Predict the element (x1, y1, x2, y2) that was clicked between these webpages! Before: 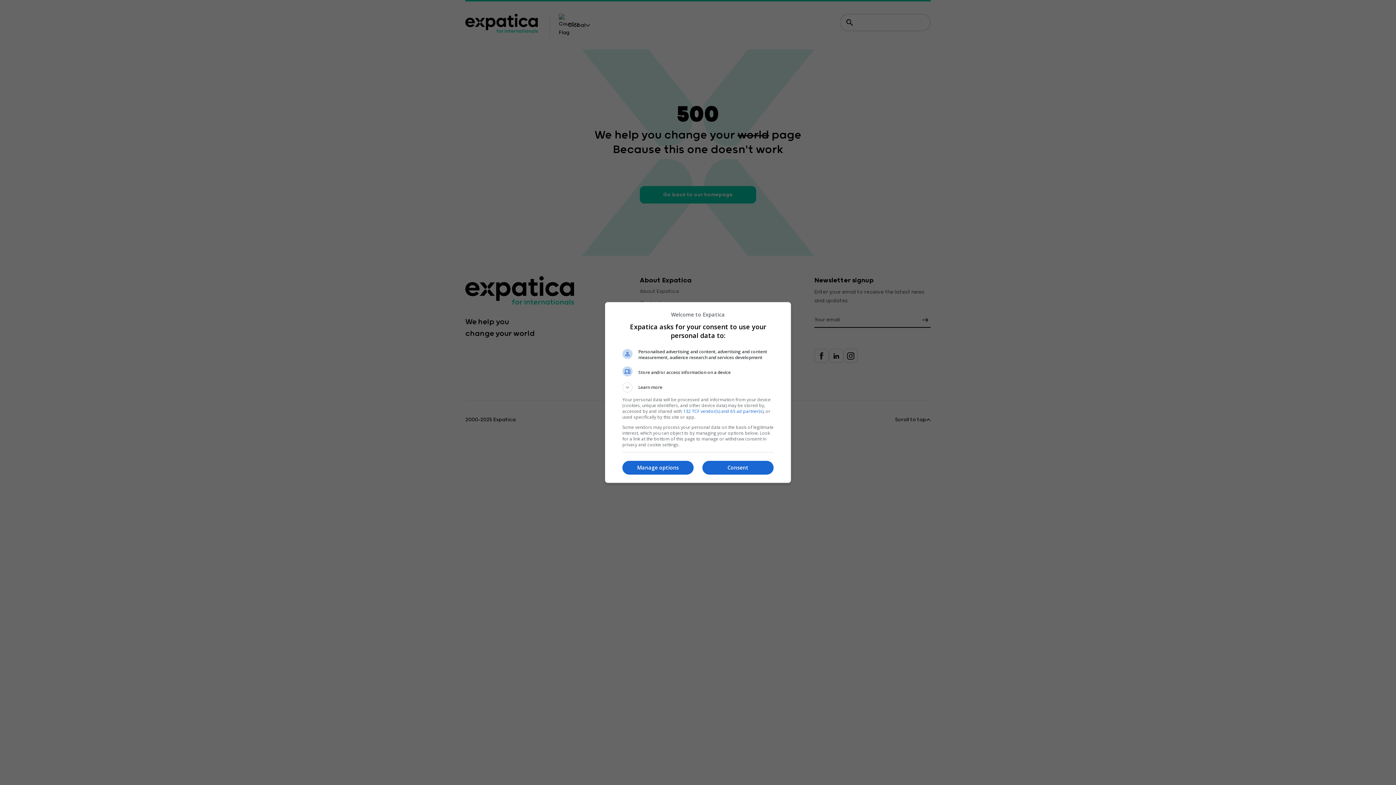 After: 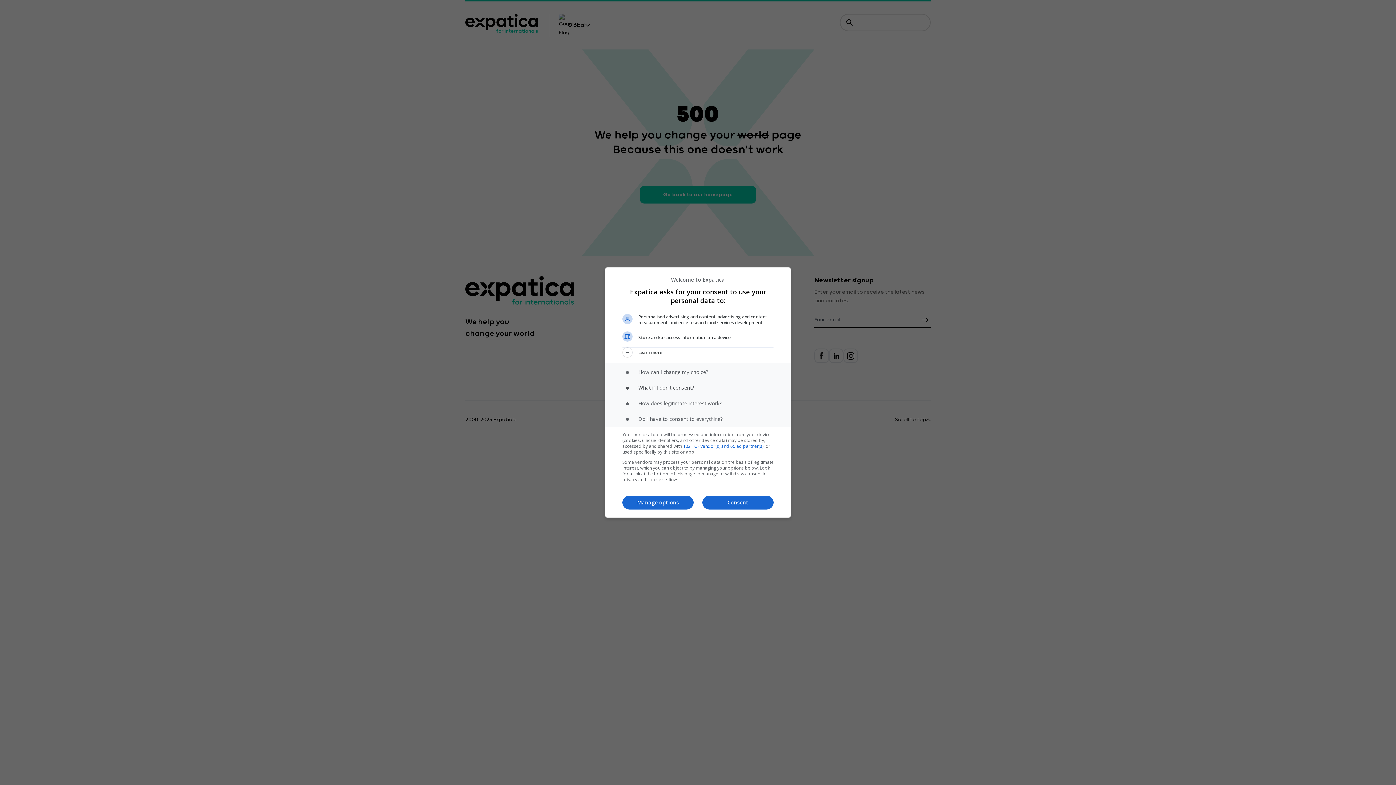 Action: bbox: (622, 382, 773, 392) label: Learn more